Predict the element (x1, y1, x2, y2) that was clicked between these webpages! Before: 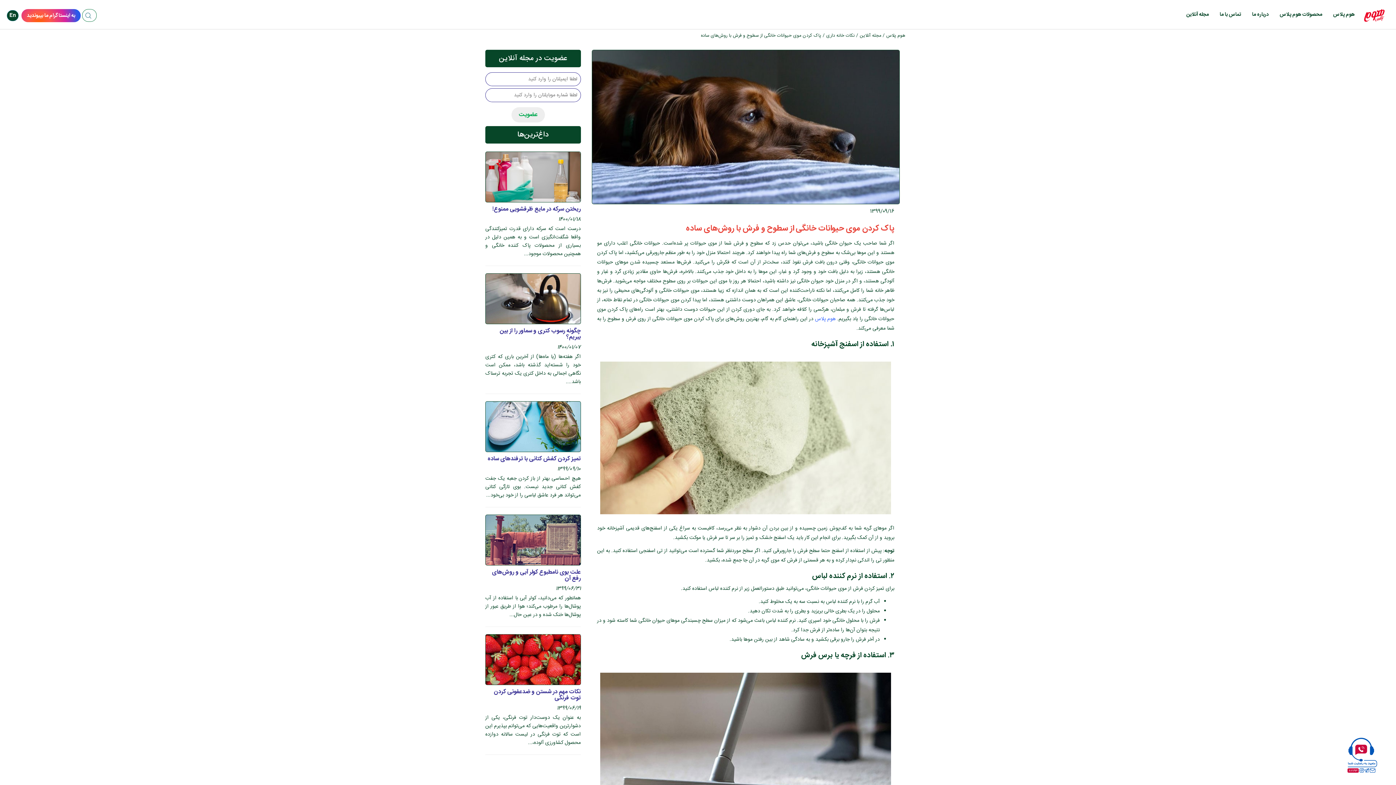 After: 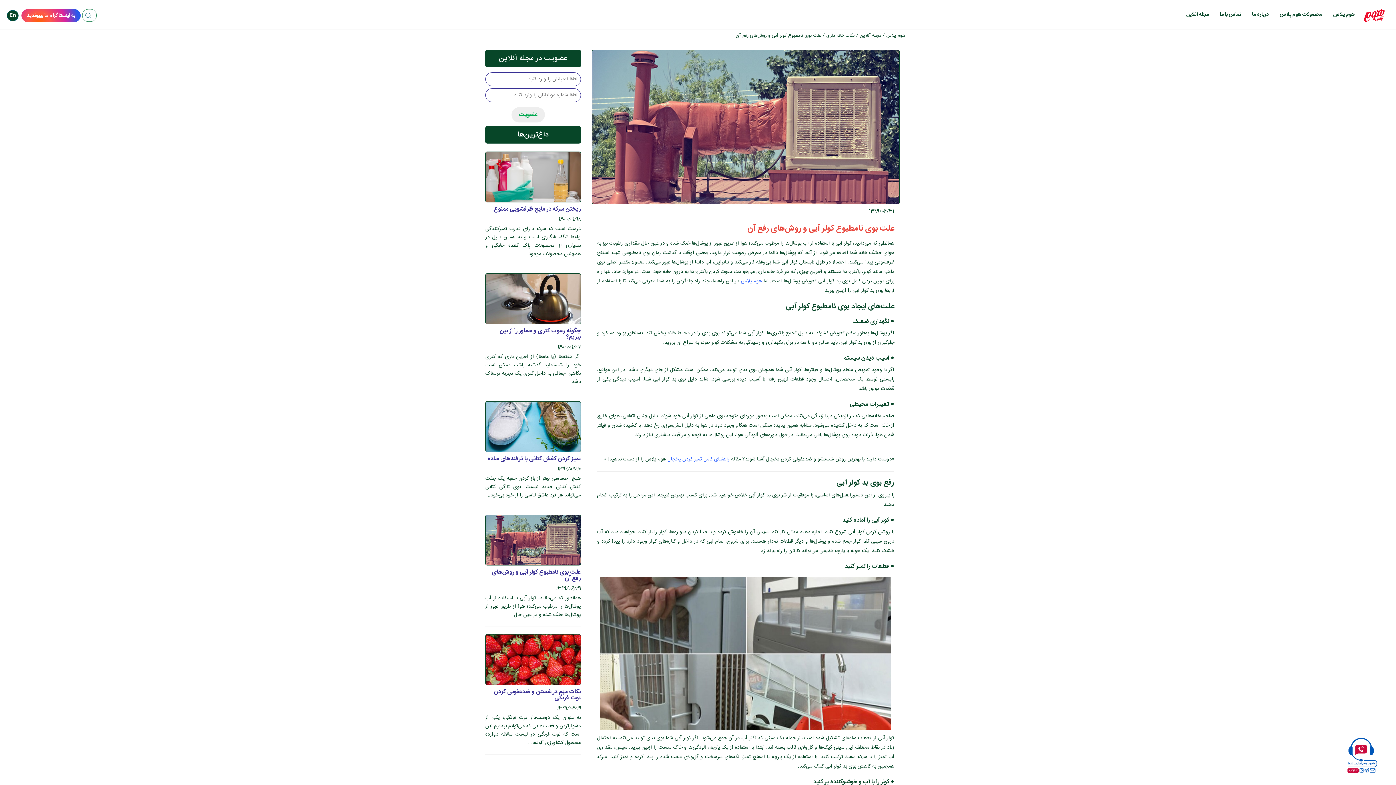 Action: label: علت بوی نامطبوع کولر آبی و روش‌های رفع آن bbox: (485, 569, 580, 581)